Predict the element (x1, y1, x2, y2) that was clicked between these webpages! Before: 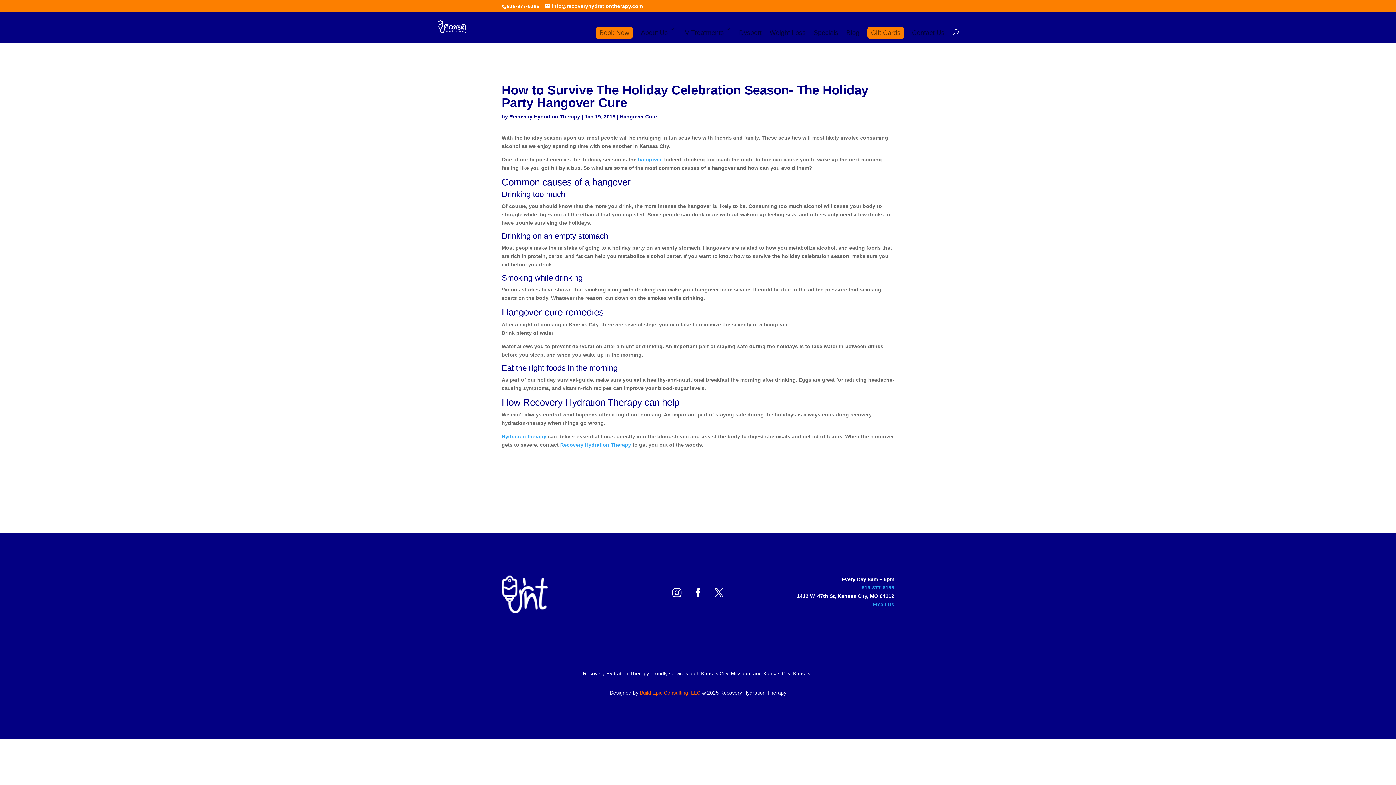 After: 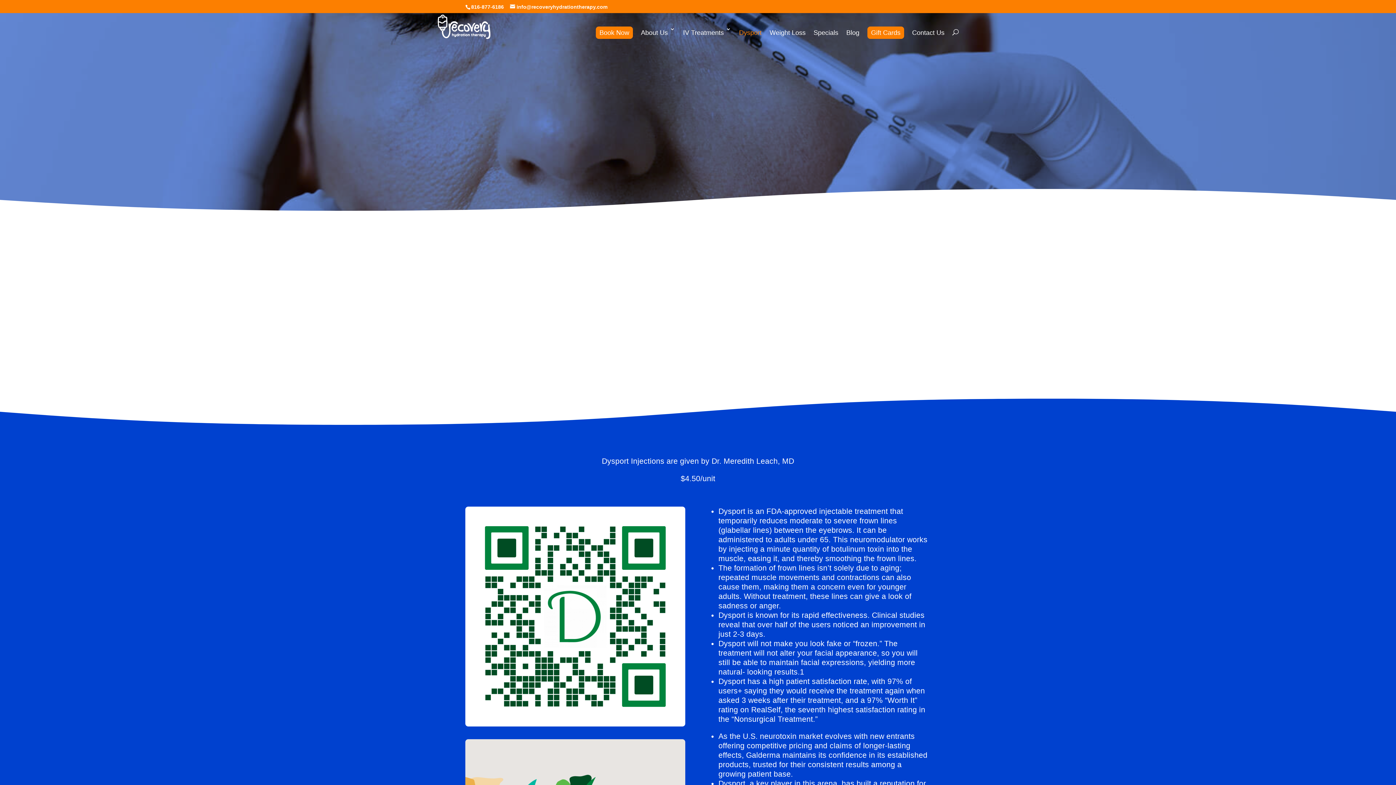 Action: bbox: (739, 26, 761, 38) label: Dysport